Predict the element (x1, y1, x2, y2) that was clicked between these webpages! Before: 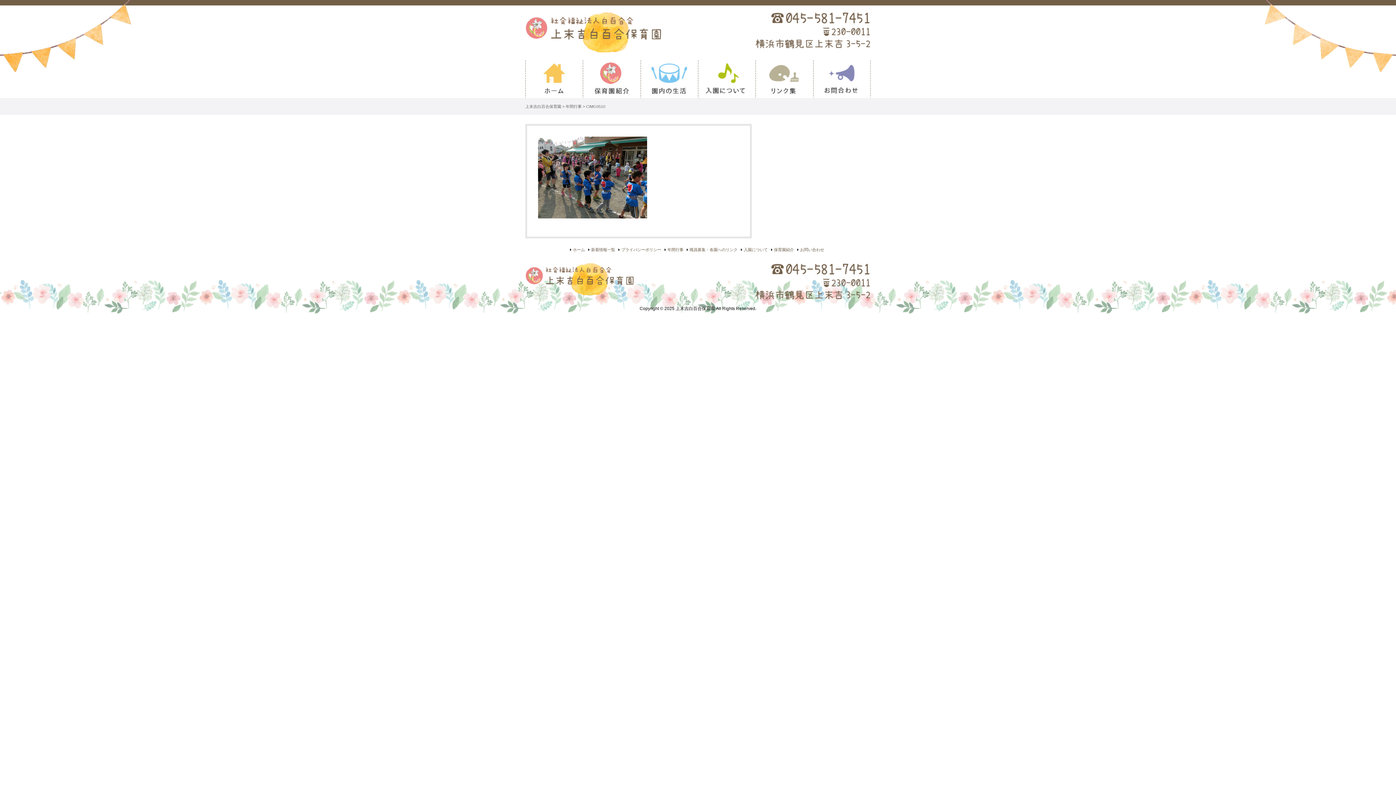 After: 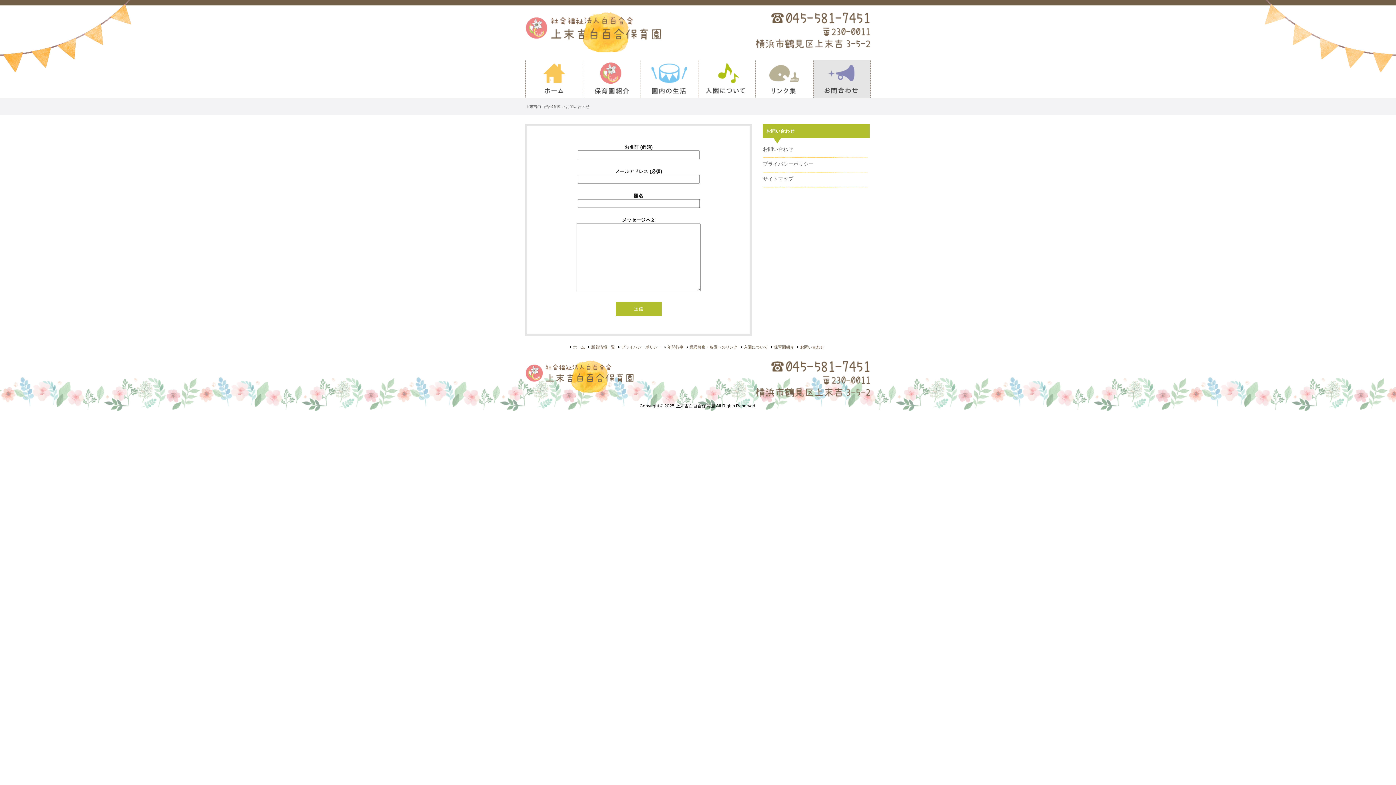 Action: bbox: (813, 60, 870, 98) label: お問合わせ